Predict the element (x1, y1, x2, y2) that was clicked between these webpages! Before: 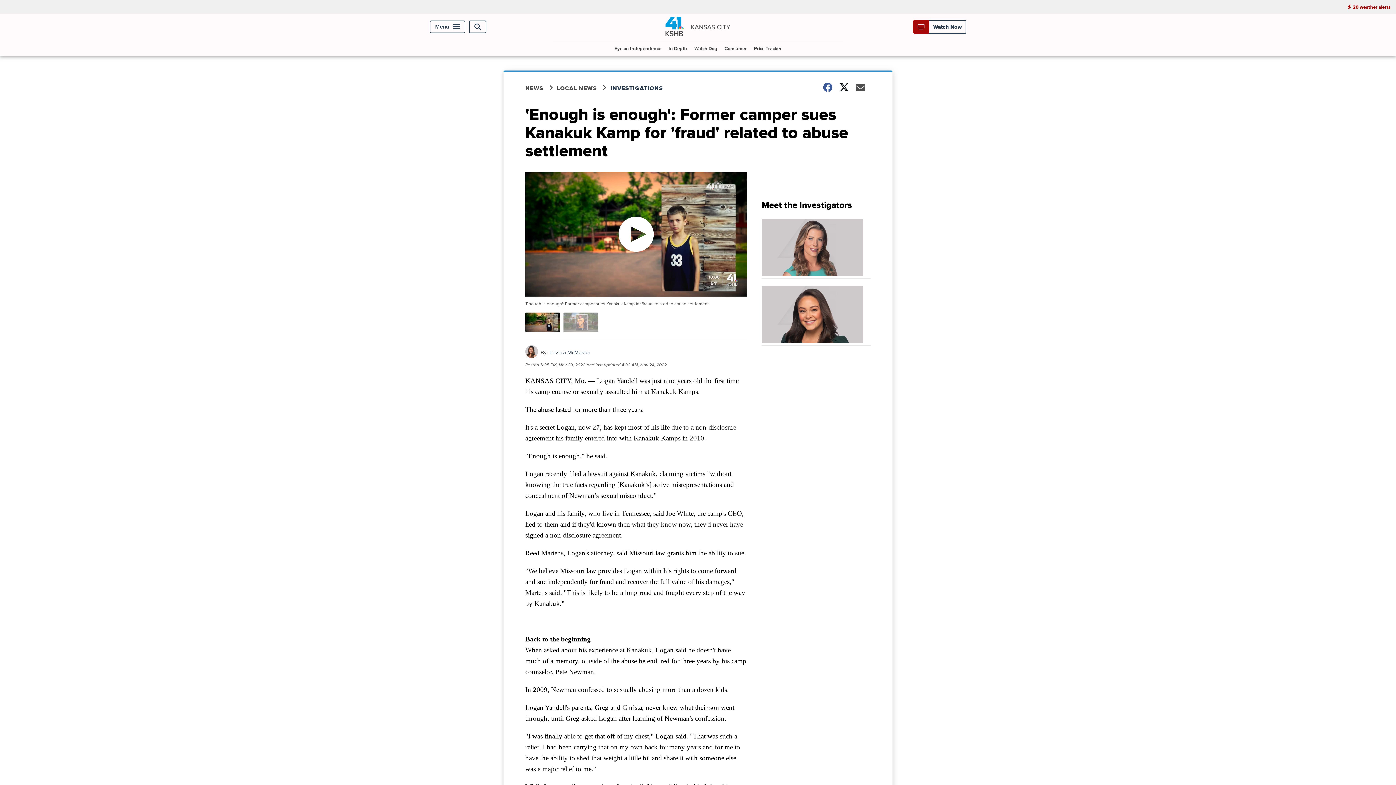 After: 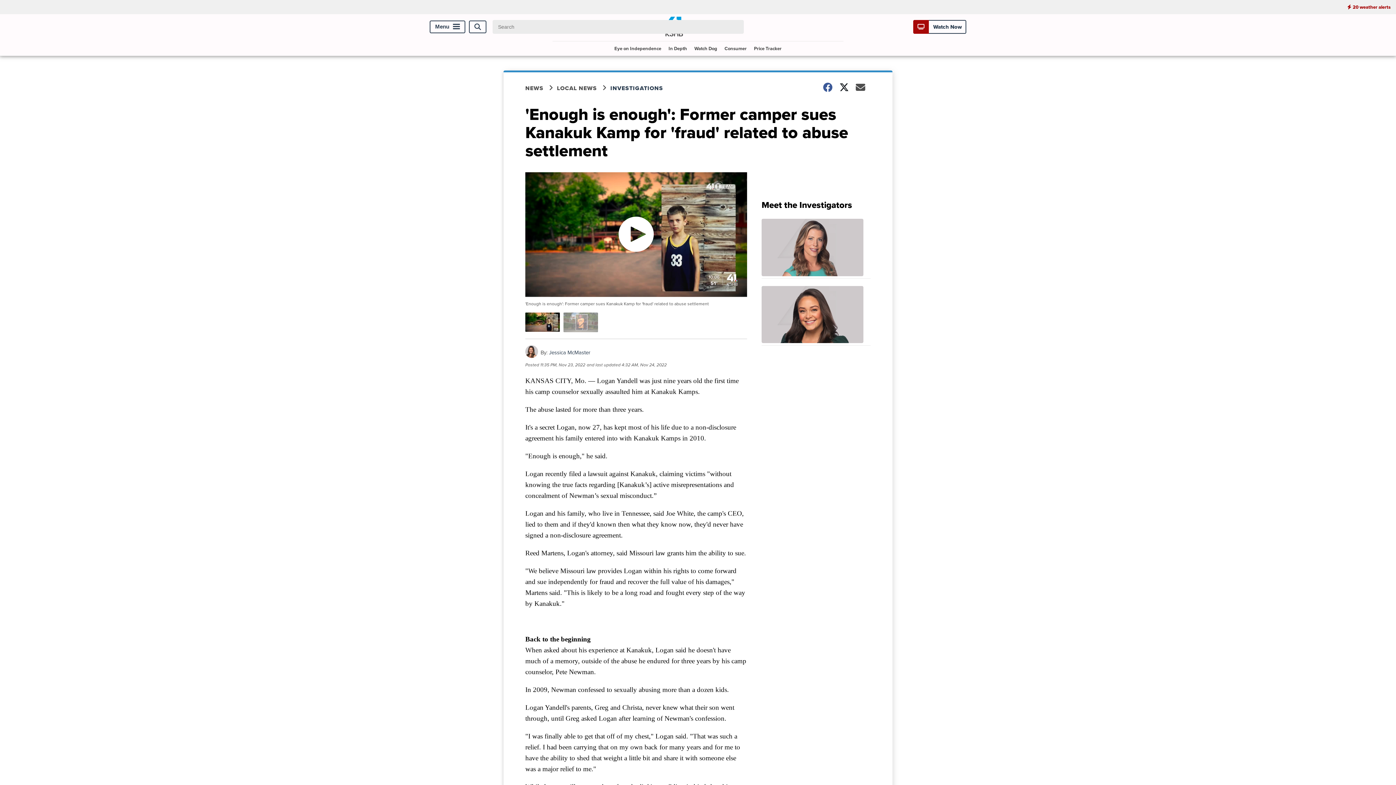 Action: bbox: (469, 20, 486, 33) label: Open Search